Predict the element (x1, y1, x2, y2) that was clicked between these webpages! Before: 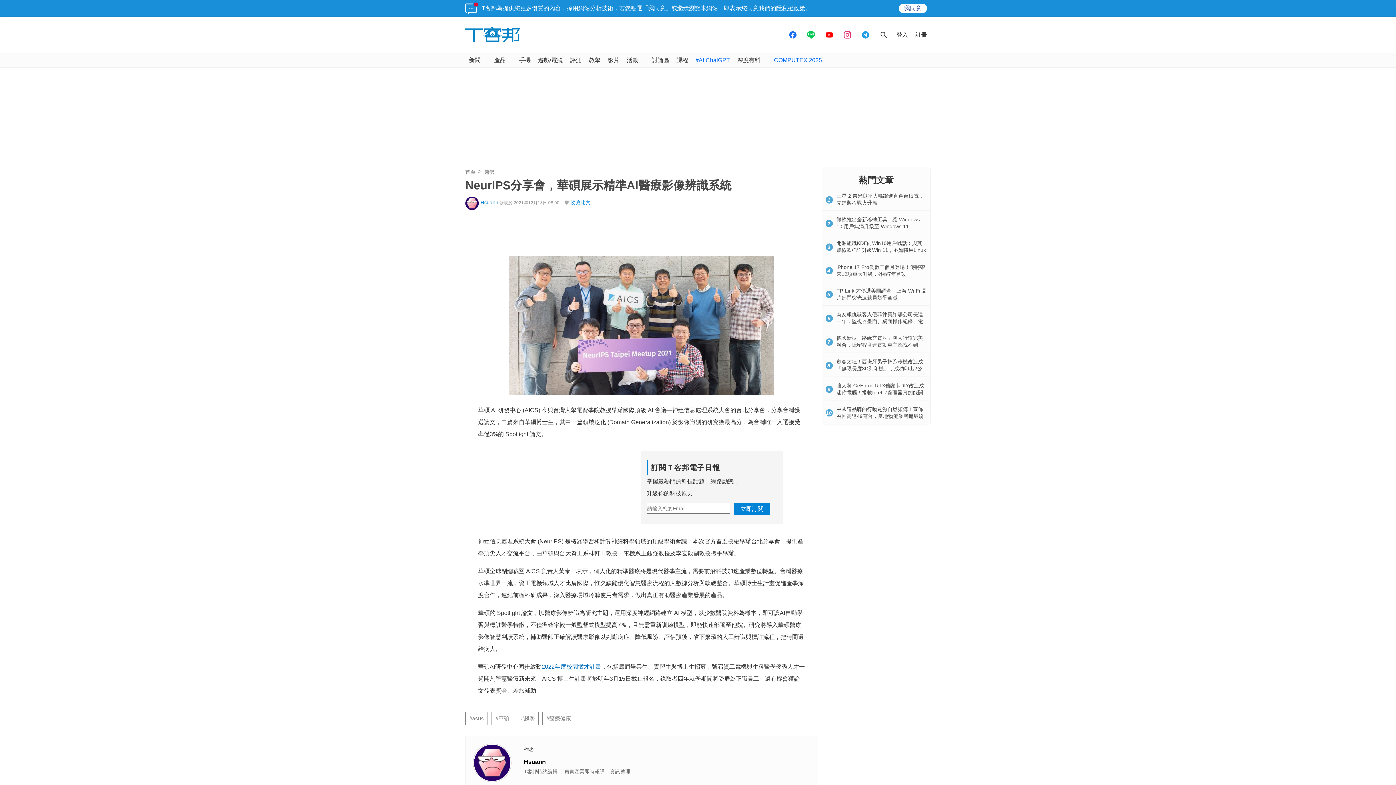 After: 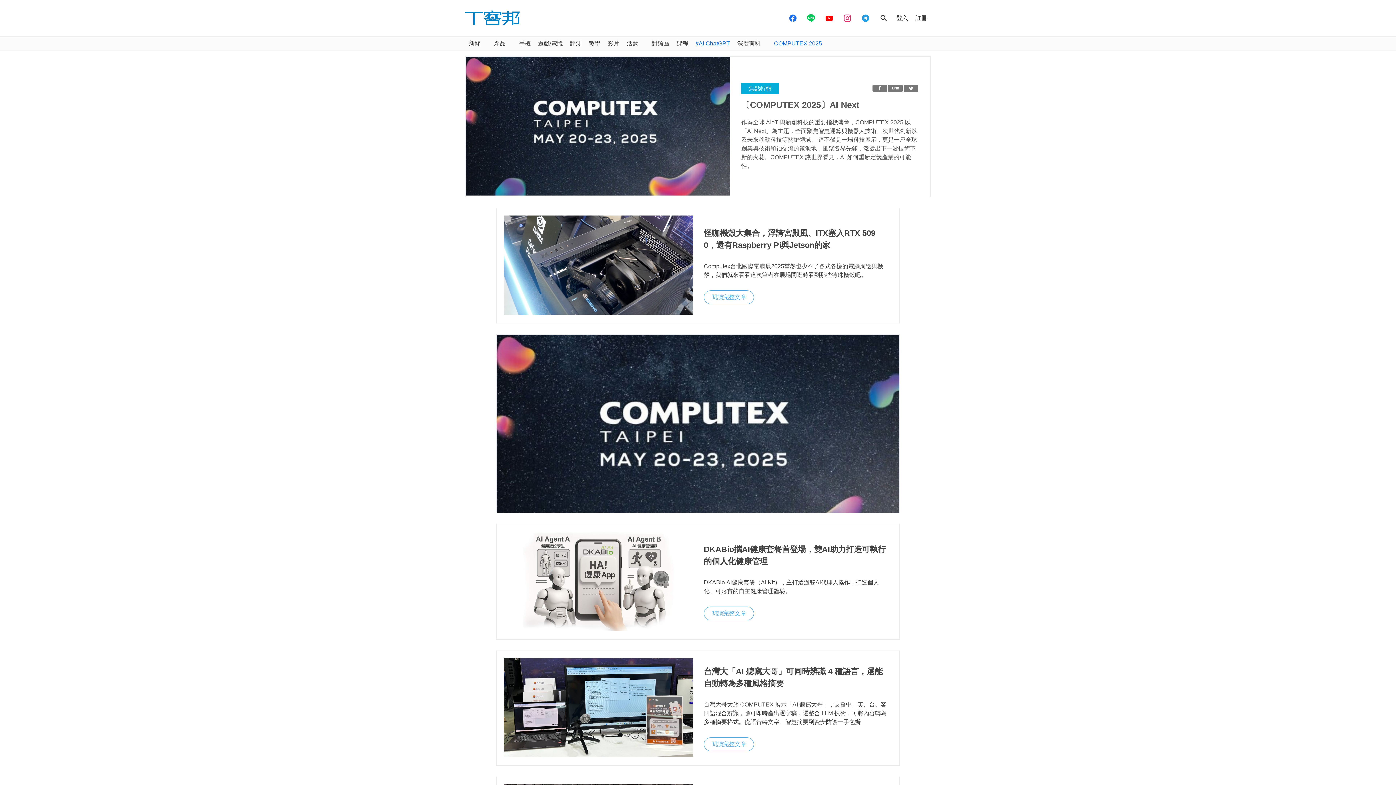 Action: bbox: (770, 53, 825, 67) label: COMPUTEX 2025